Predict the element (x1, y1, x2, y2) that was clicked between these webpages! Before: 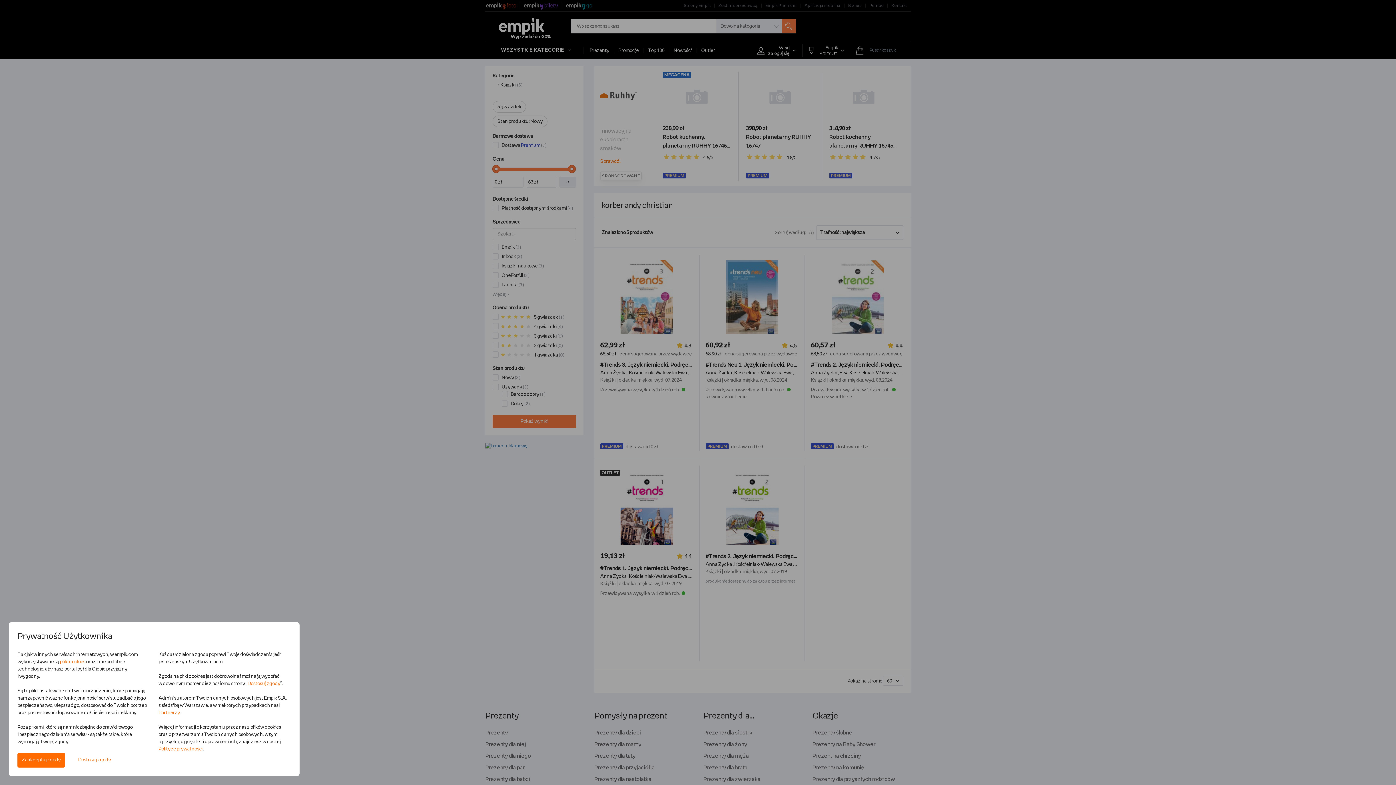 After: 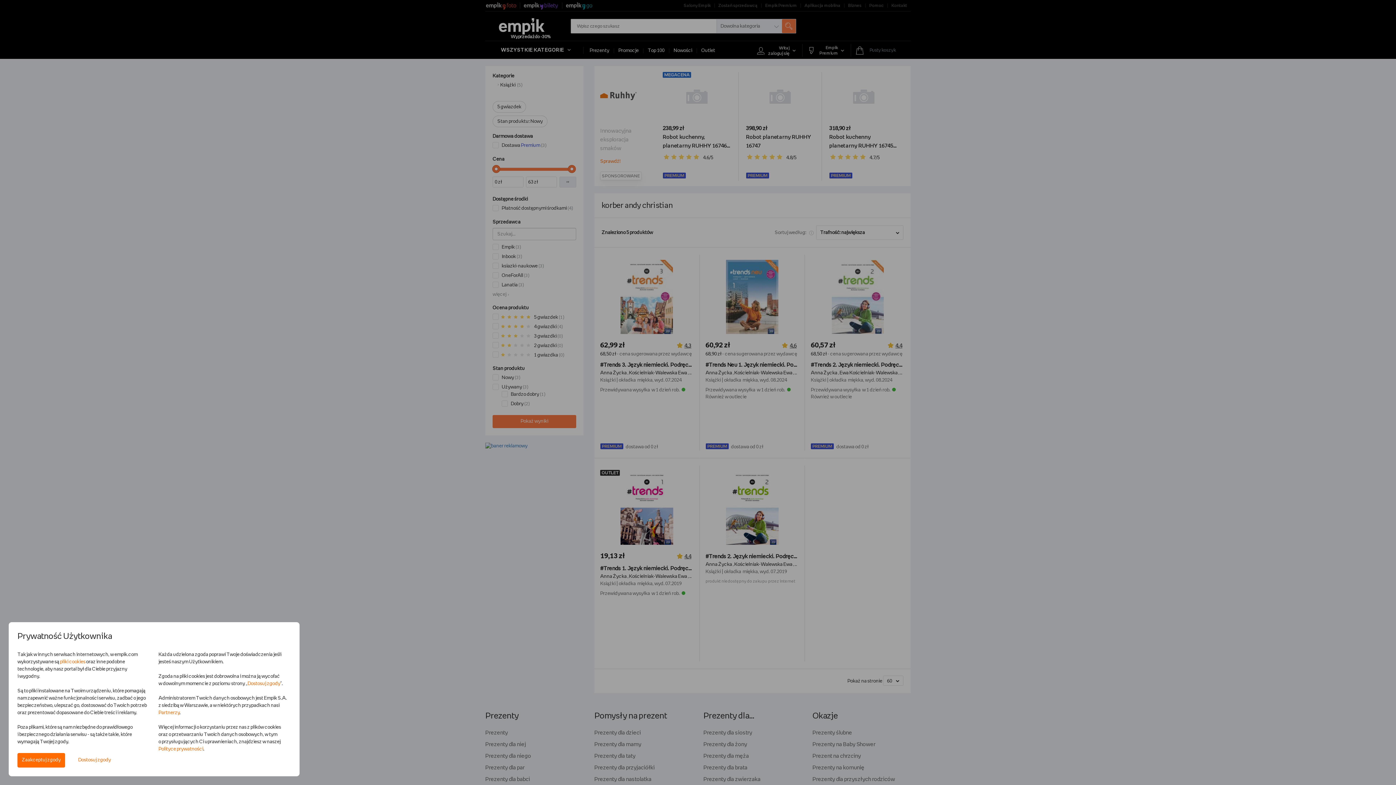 Action: label: Polityce prywatności bbox: (158, 747, 203, 752)